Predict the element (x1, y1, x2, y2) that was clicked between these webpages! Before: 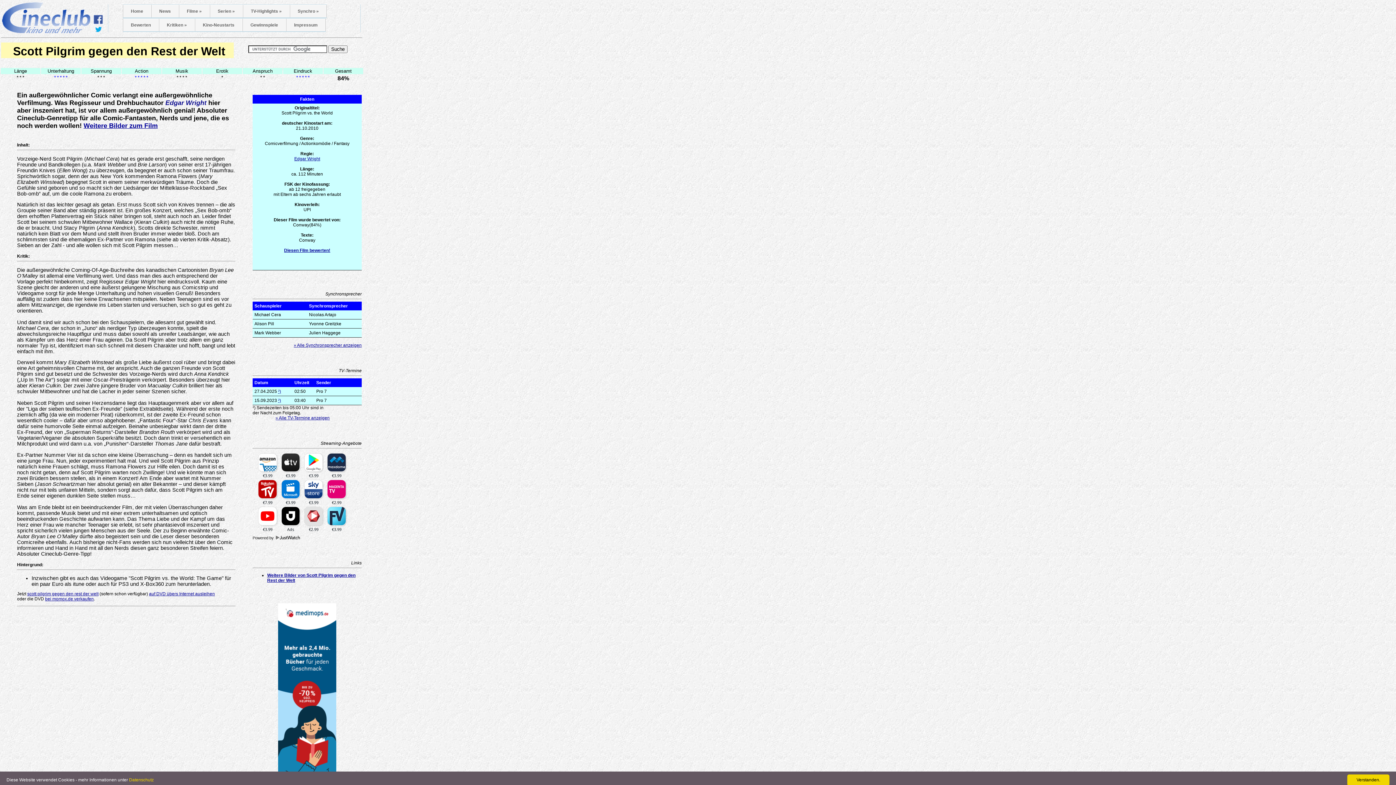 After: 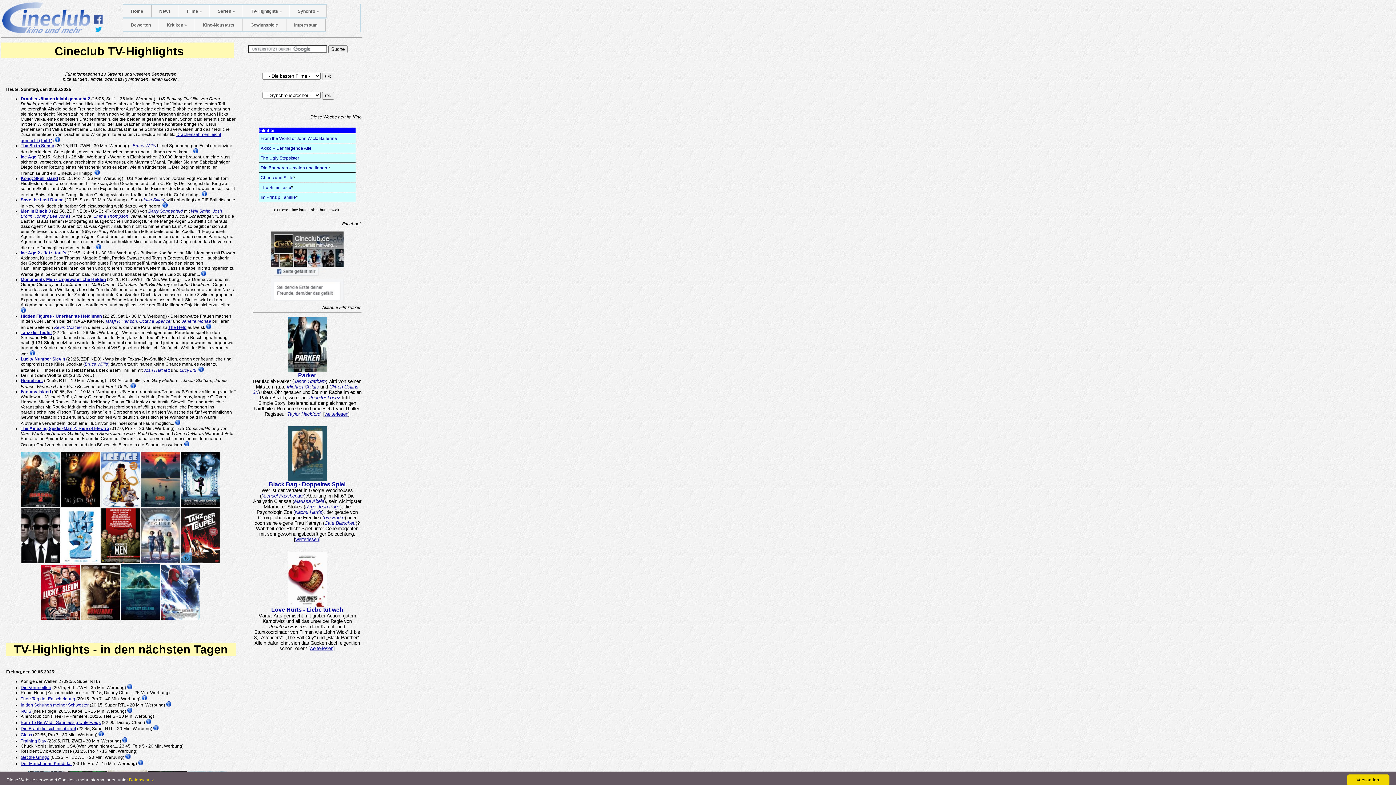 Action: label: TV-Highlights » bbox: (242, 4, 289, 17)